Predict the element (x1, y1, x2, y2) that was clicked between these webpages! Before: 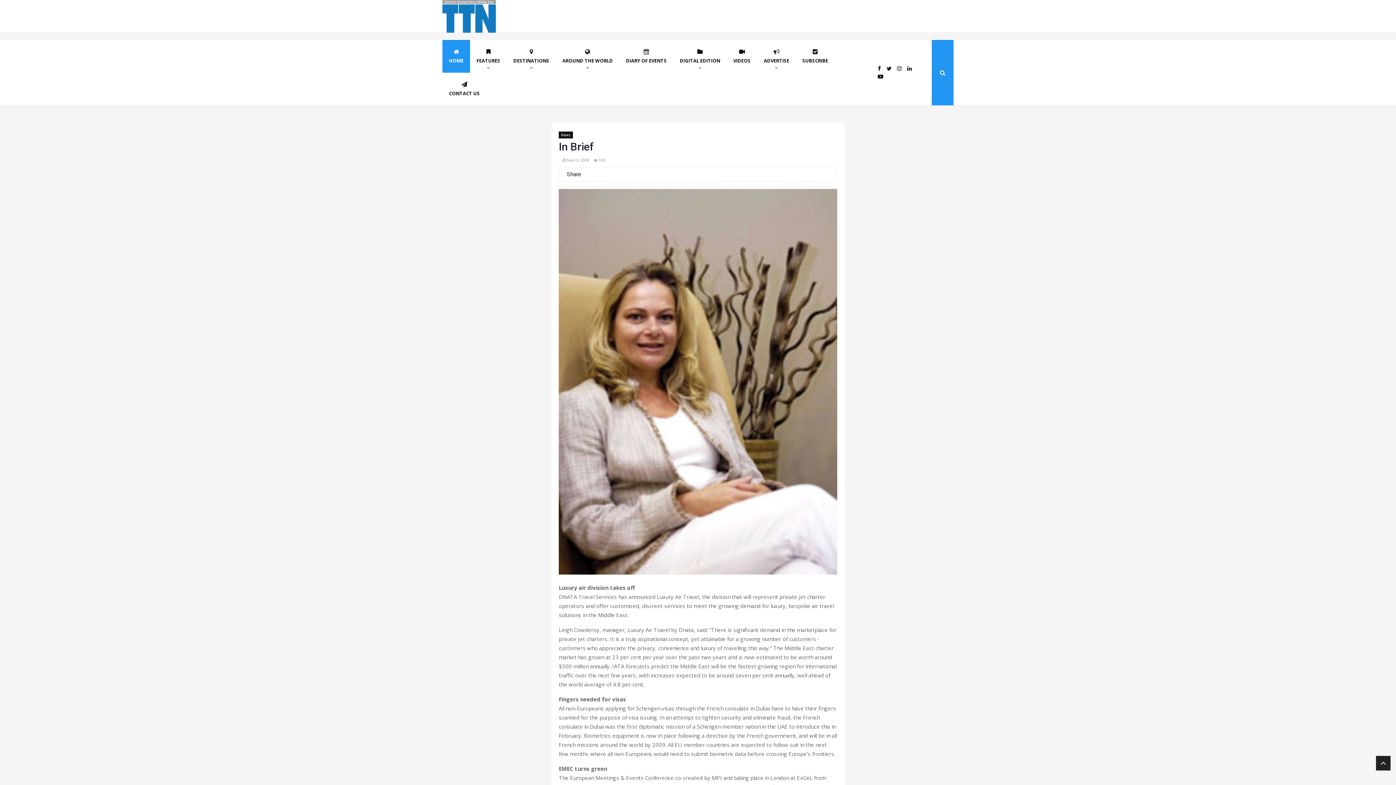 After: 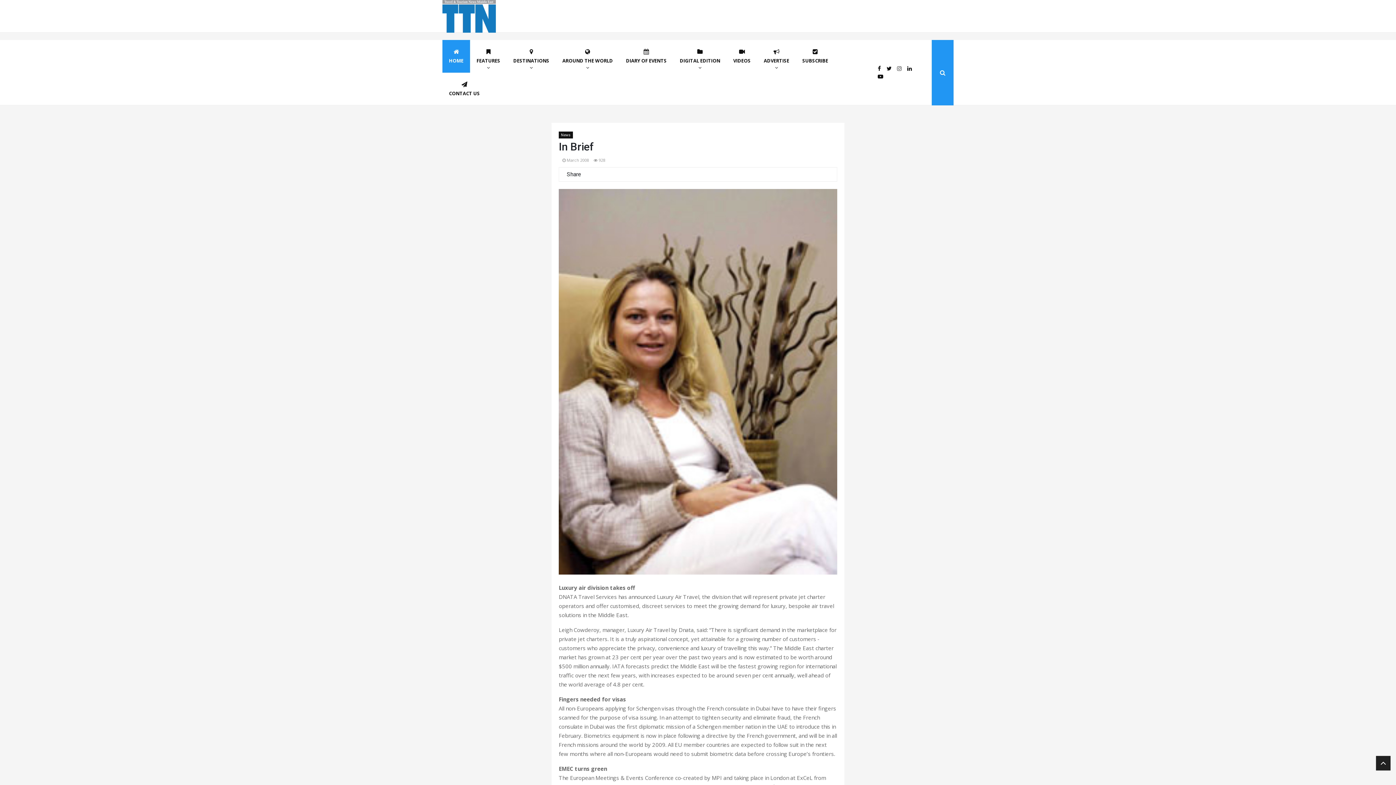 Action: bbox: (897, 64, 901, 72)